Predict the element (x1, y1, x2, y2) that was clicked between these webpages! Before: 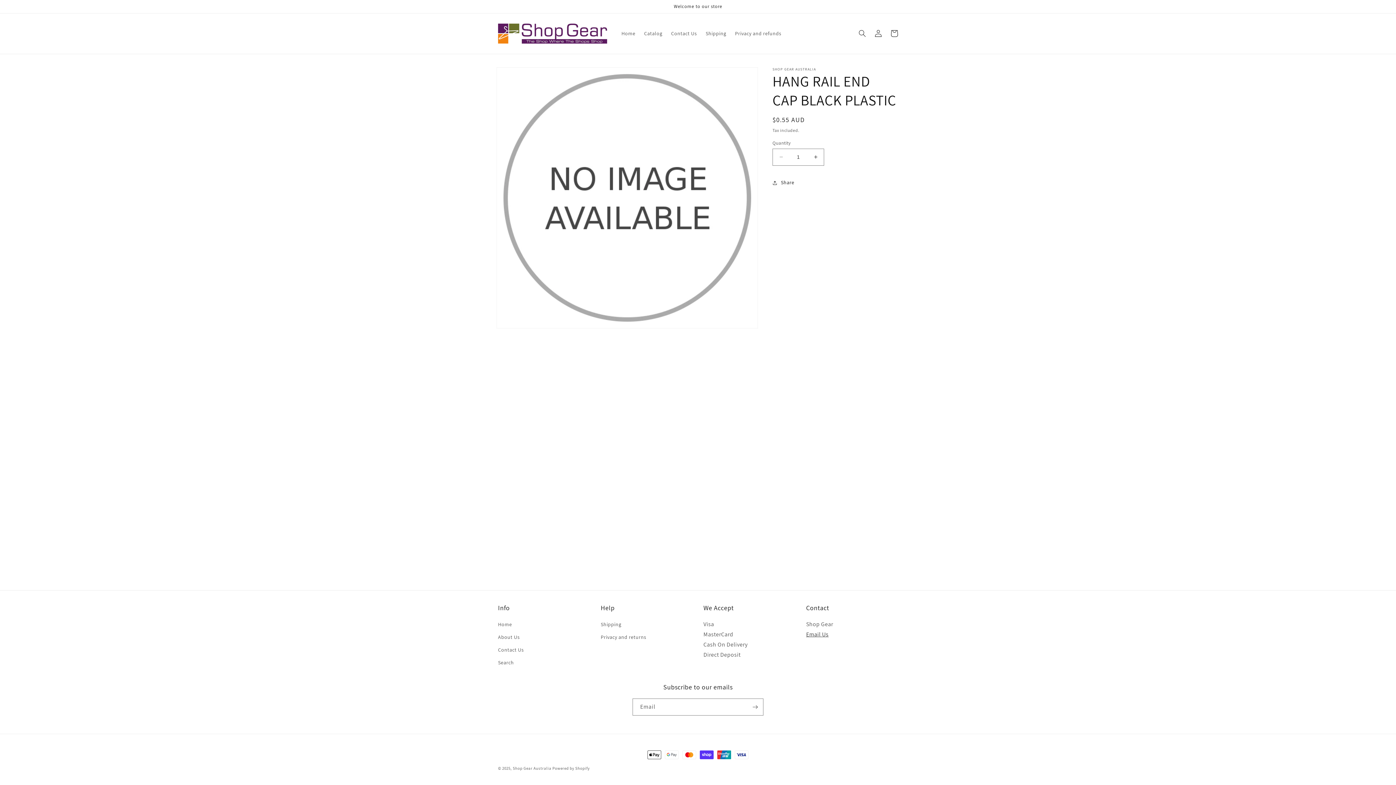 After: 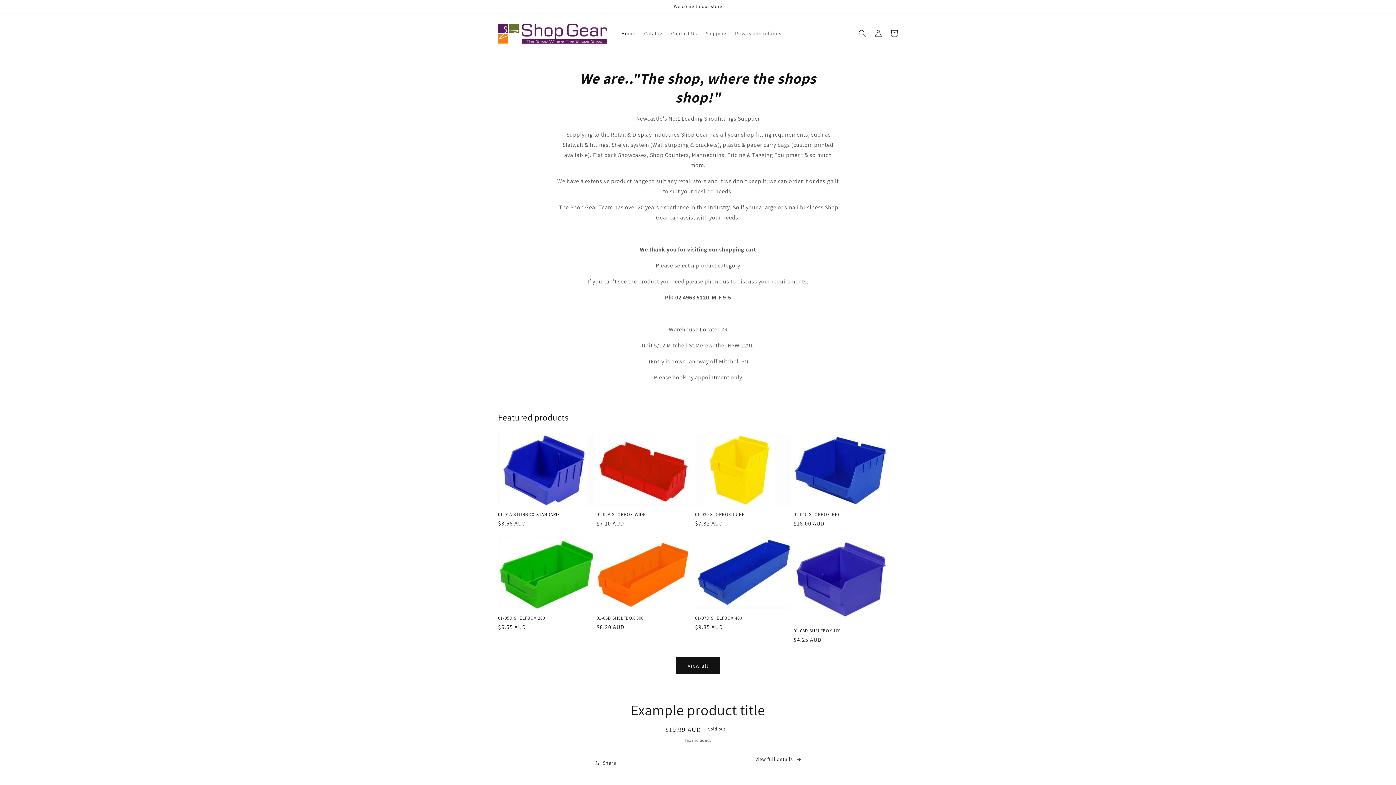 Action: label: Shop Gear Australia bbox: (512, 766, 551, 771)